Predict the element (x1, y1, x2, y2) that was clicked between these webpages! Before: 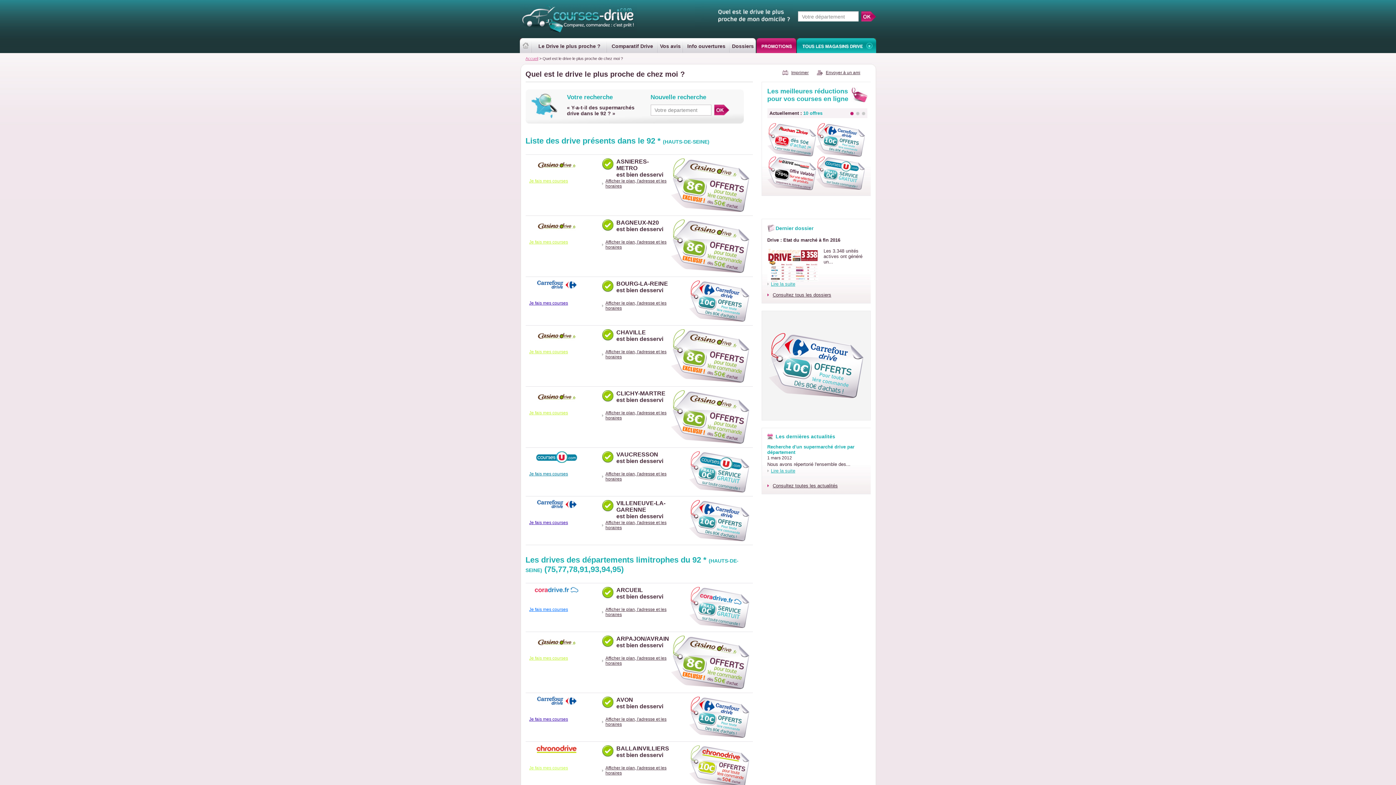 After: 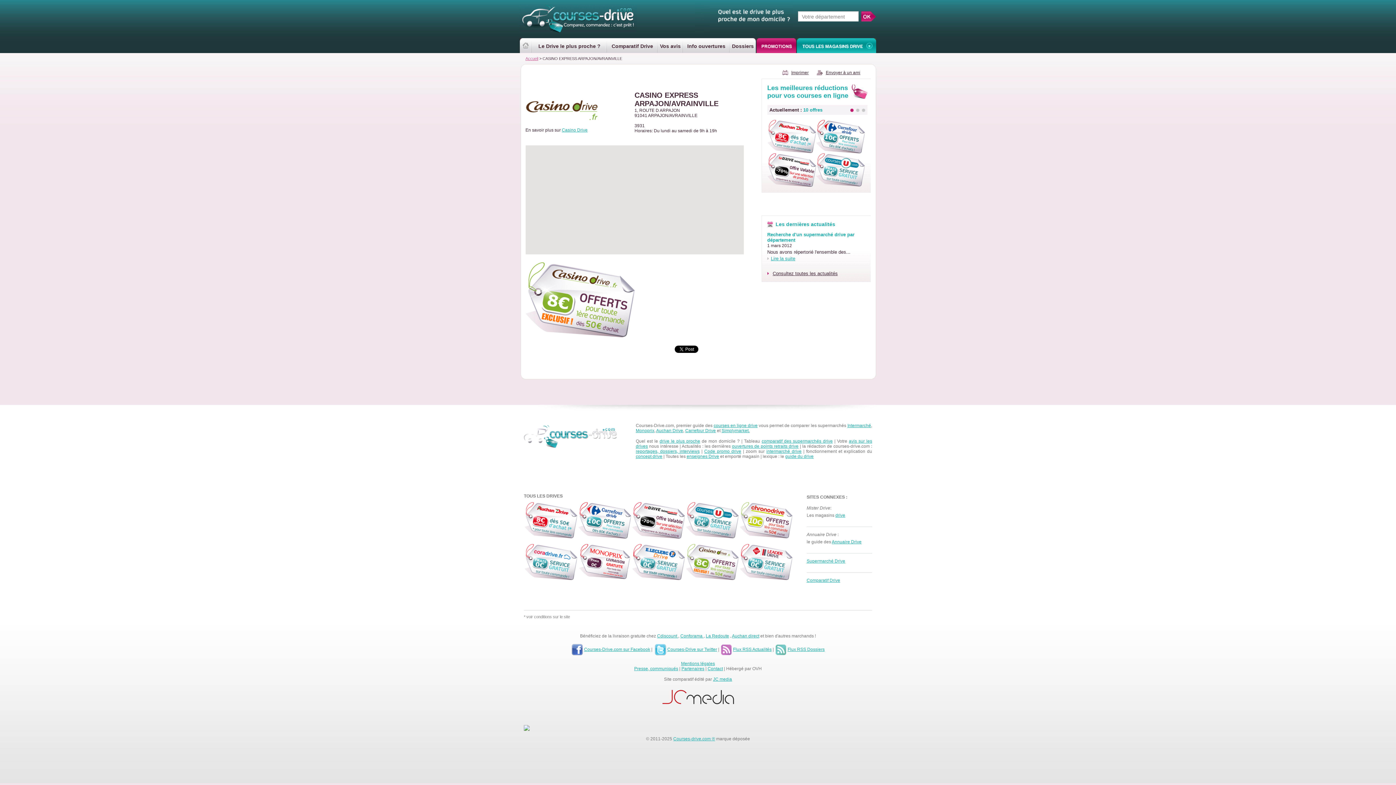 Action: label: Afficher le plan, l'adresse et les horaires bbox: (602, 656, 669, 666)